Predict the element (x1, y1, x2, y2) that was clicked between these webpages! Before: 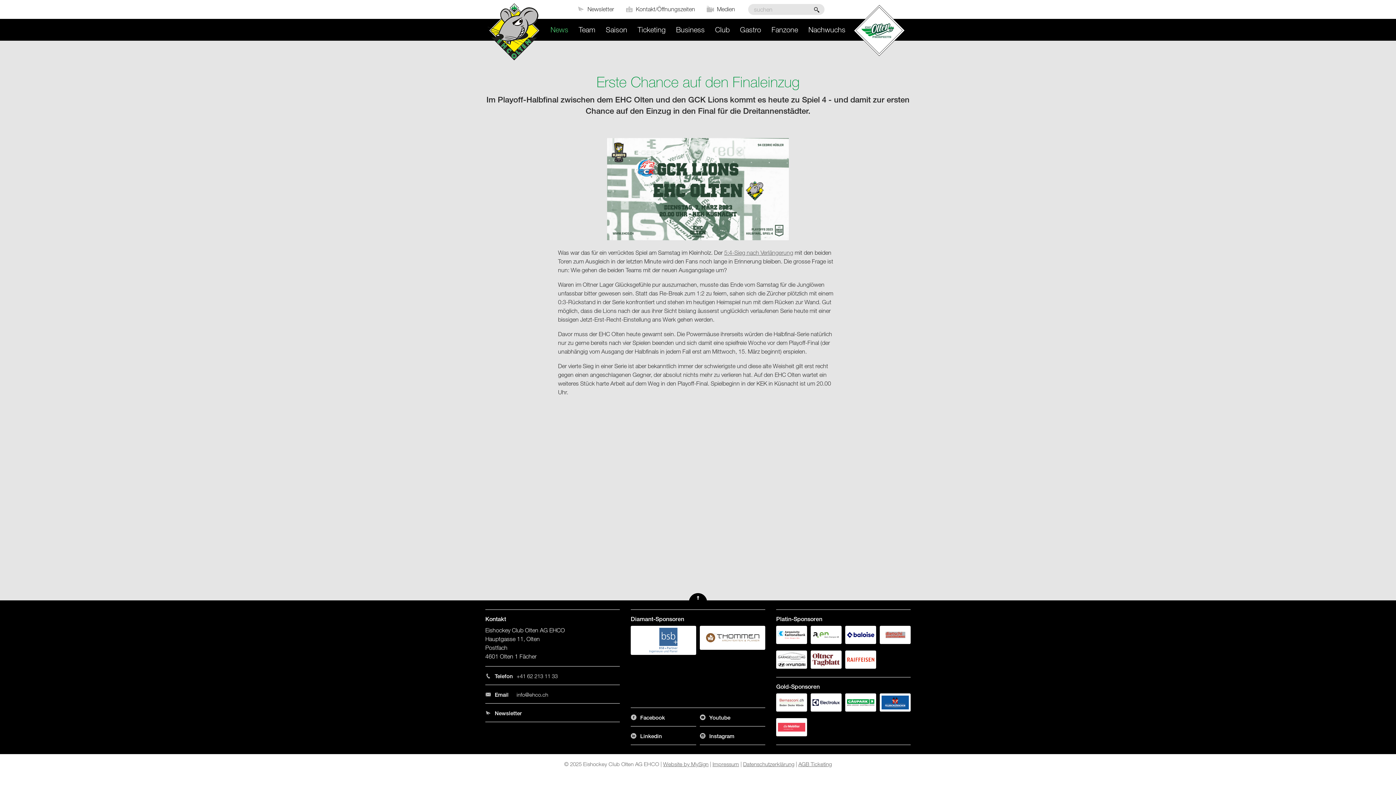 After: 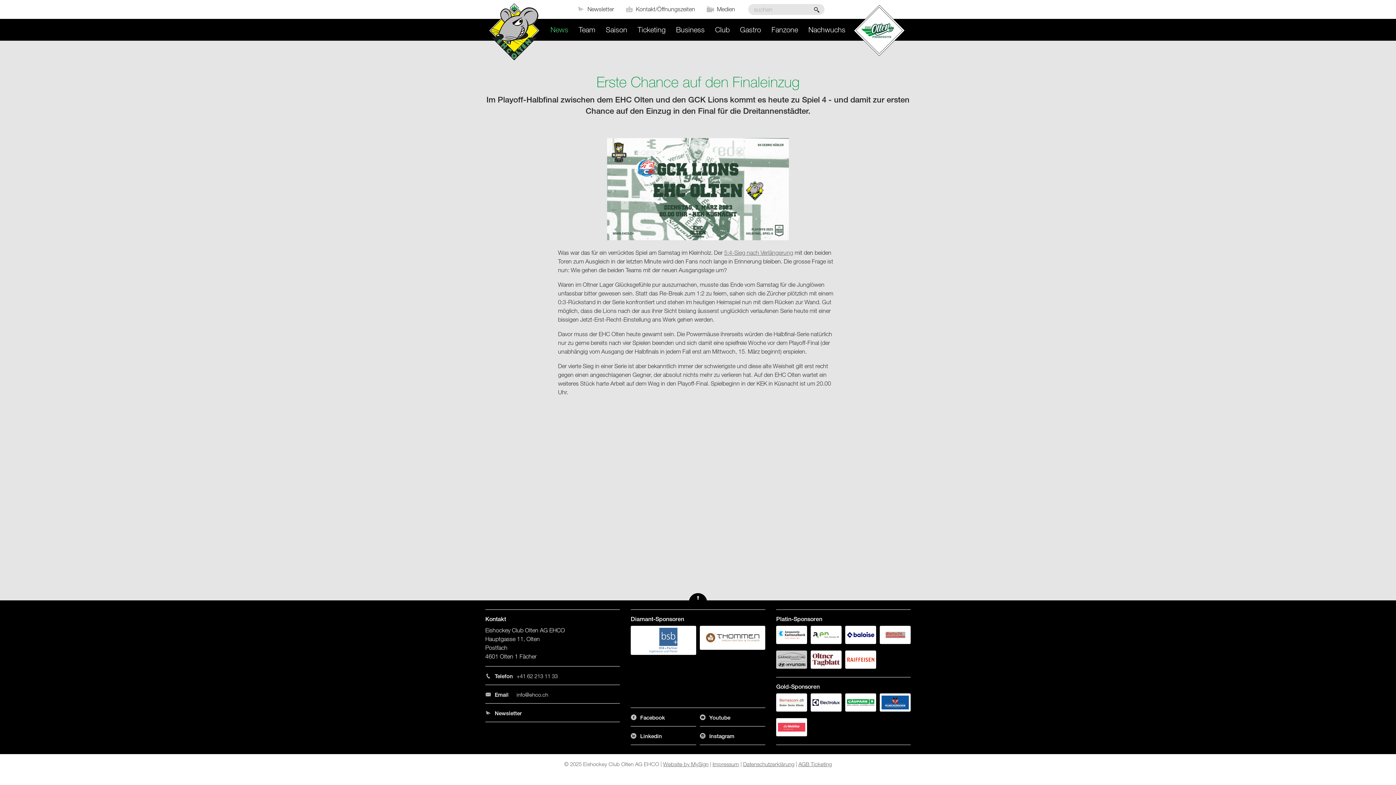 Action: bbox: (776, 650, 807, 669)